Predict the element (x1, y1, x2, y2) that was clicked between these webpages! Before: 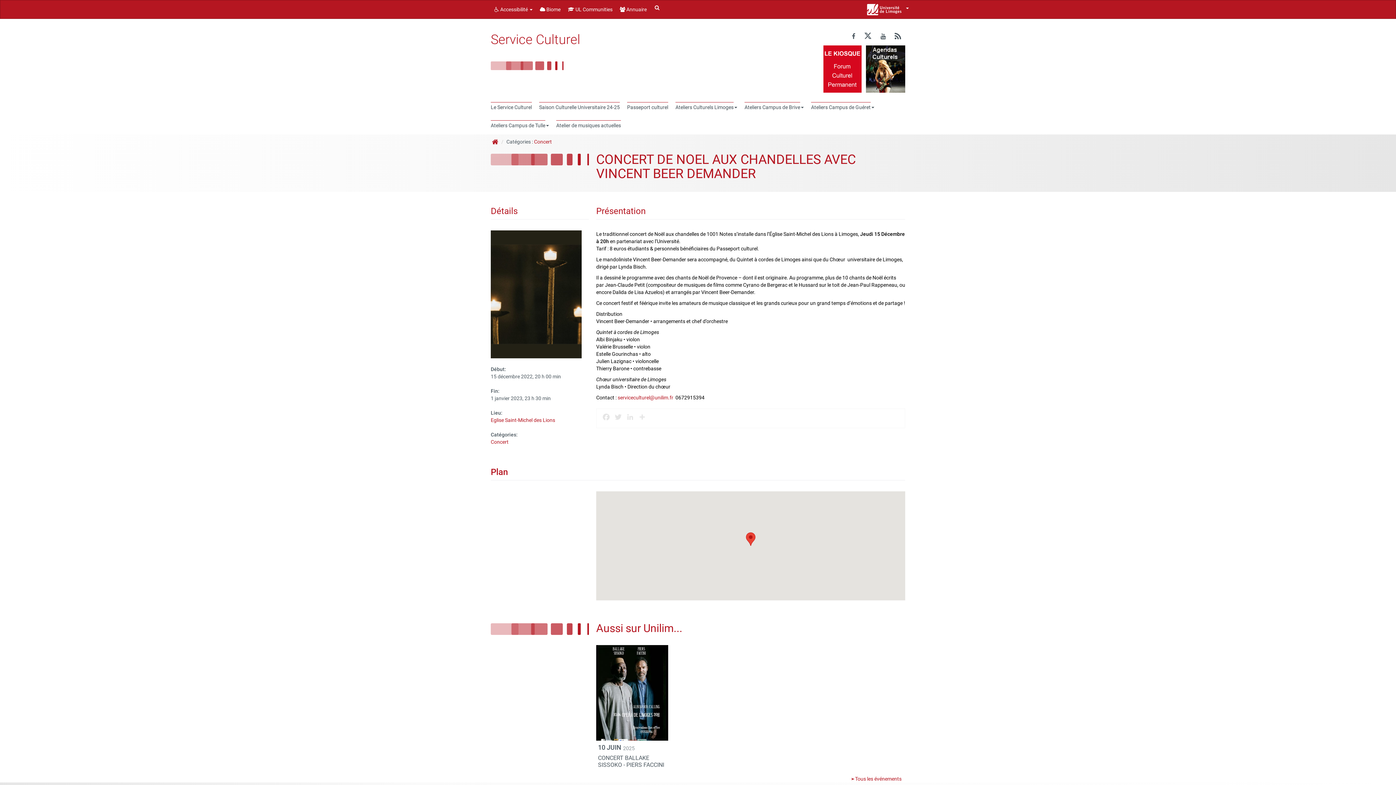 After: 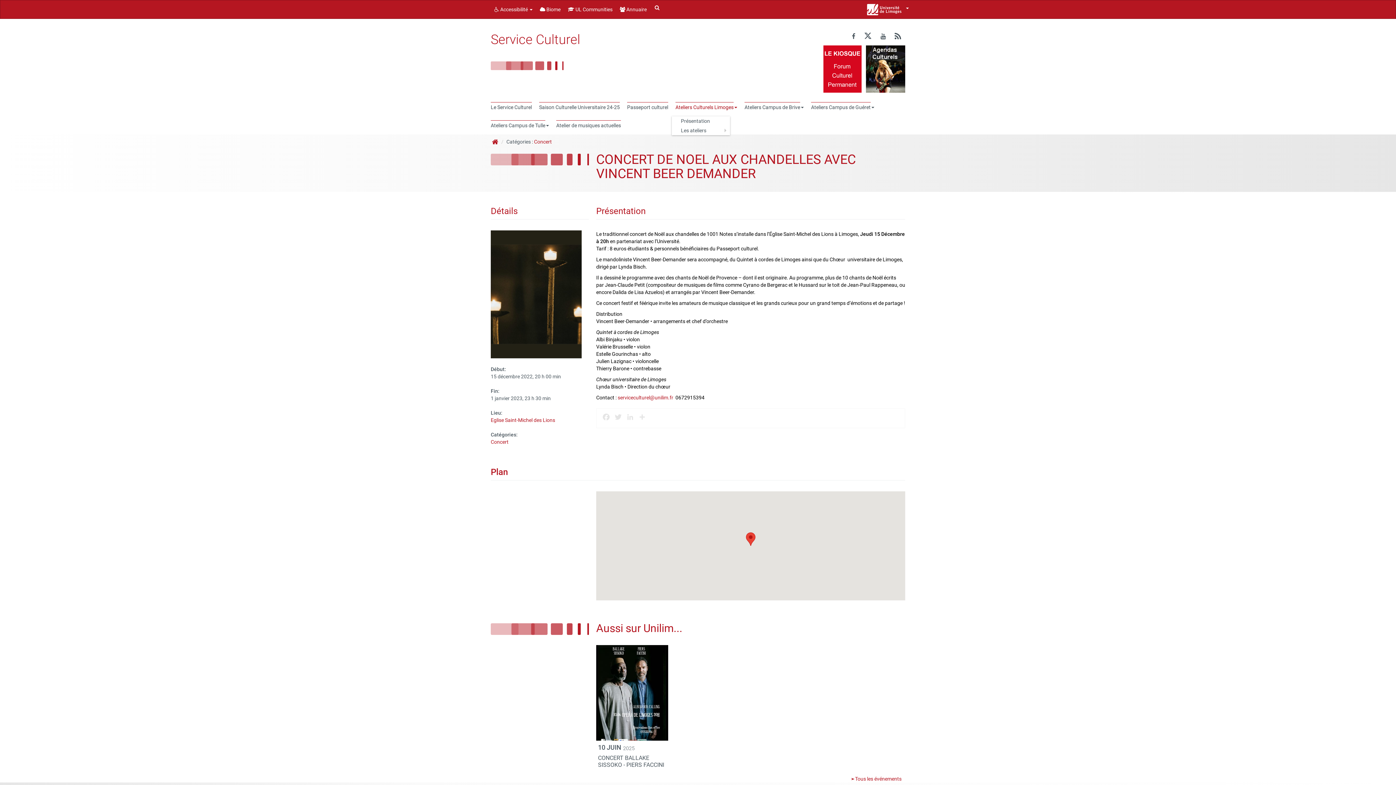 Action: label: Ateliers Culturels Limoges bbox: (672, 98, 741, 116)